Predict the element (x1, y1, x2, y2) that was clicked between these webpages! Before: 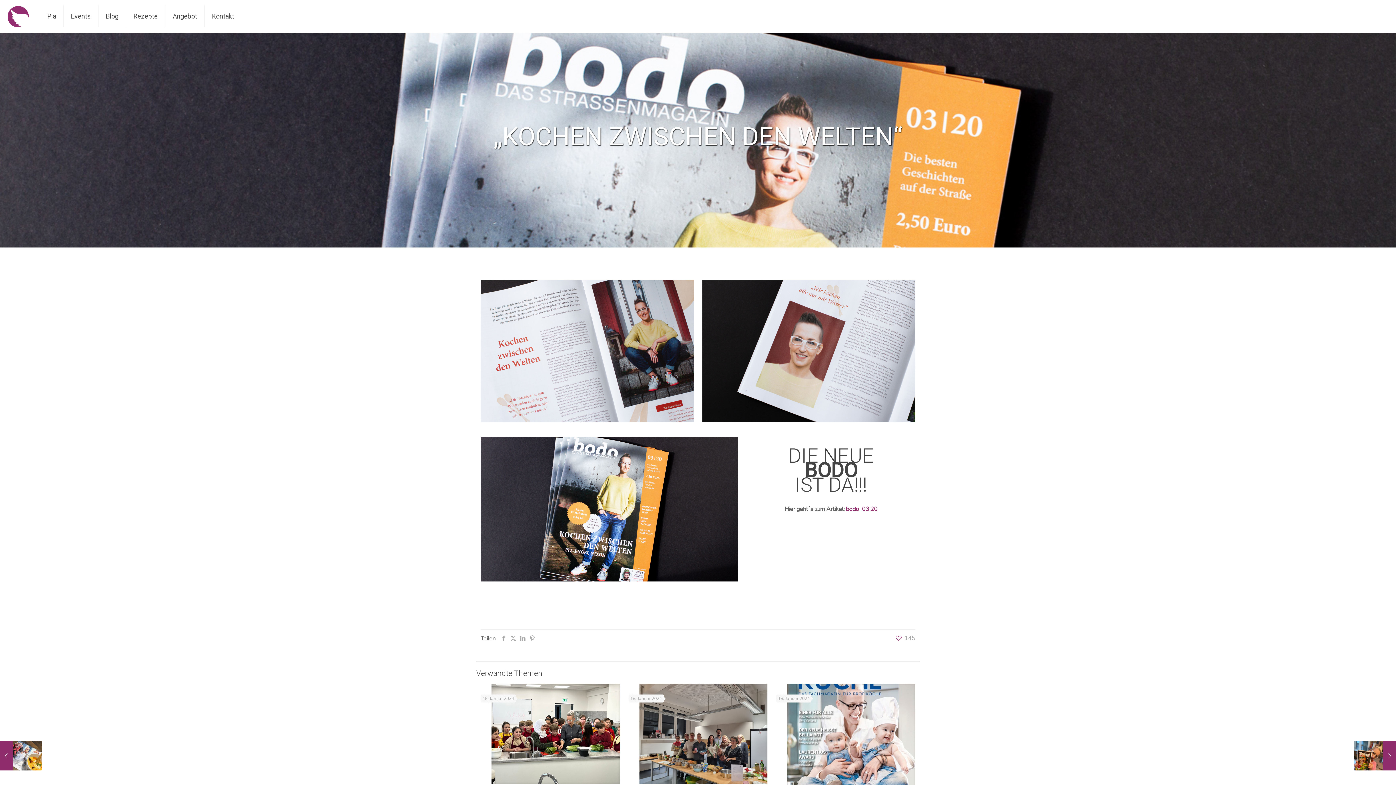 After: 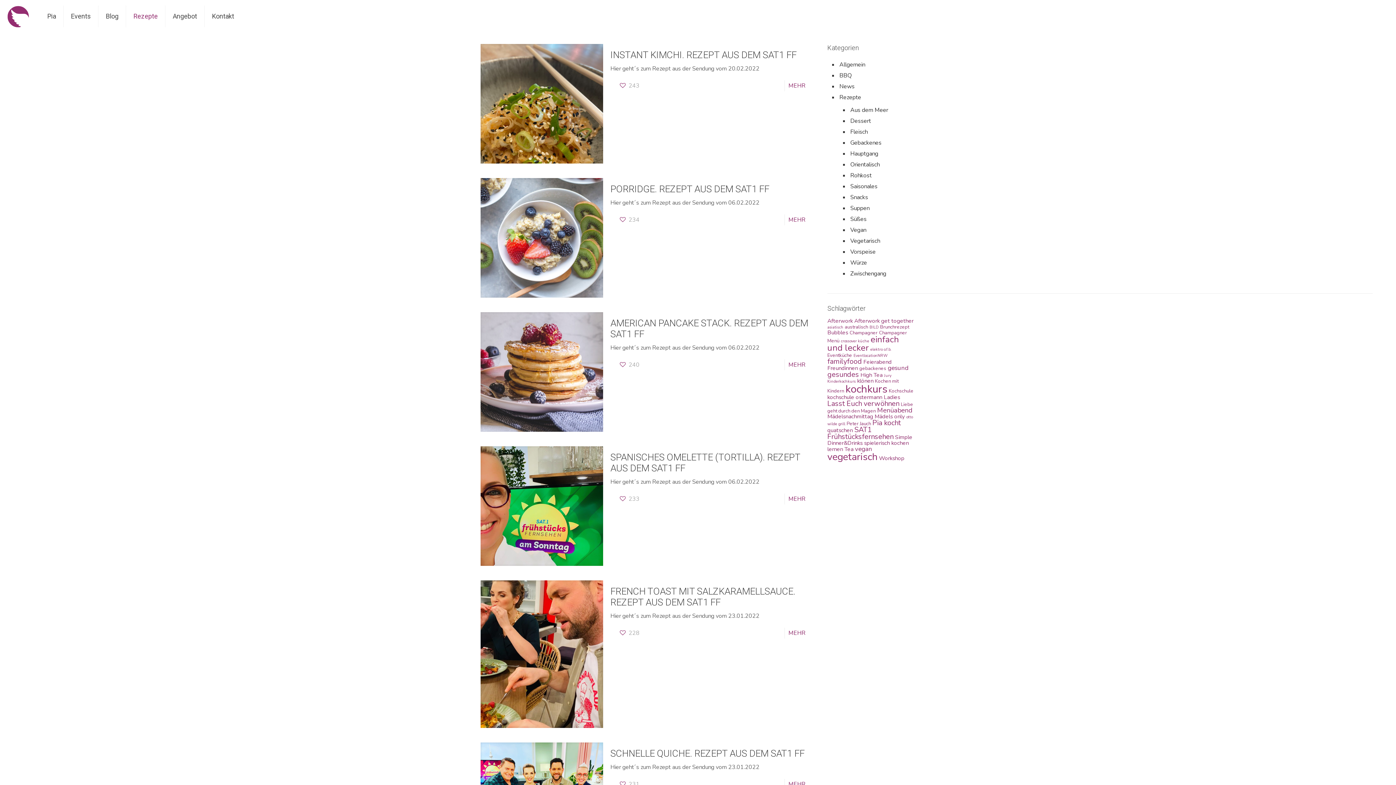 Action: label: Rezepte bbox: (126, 0, 165, 32)